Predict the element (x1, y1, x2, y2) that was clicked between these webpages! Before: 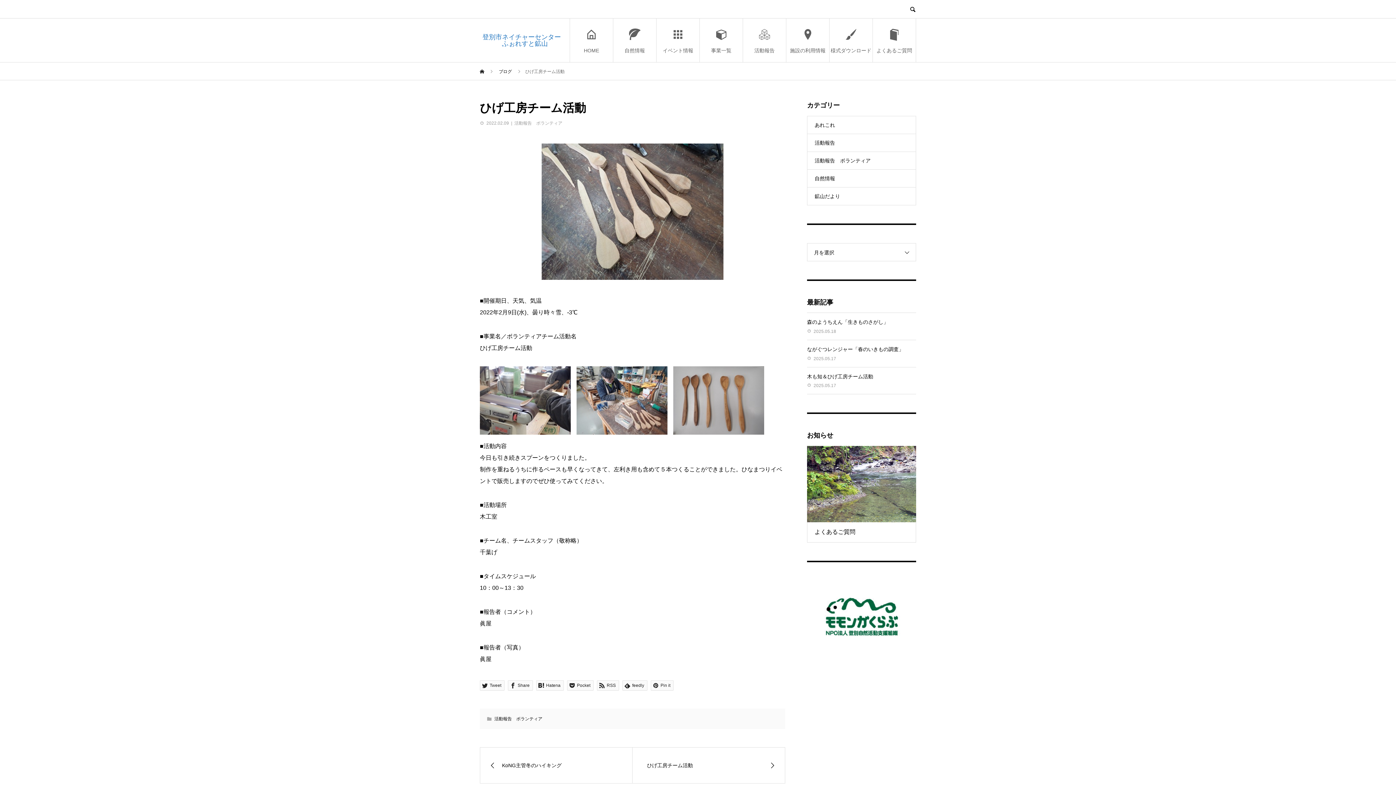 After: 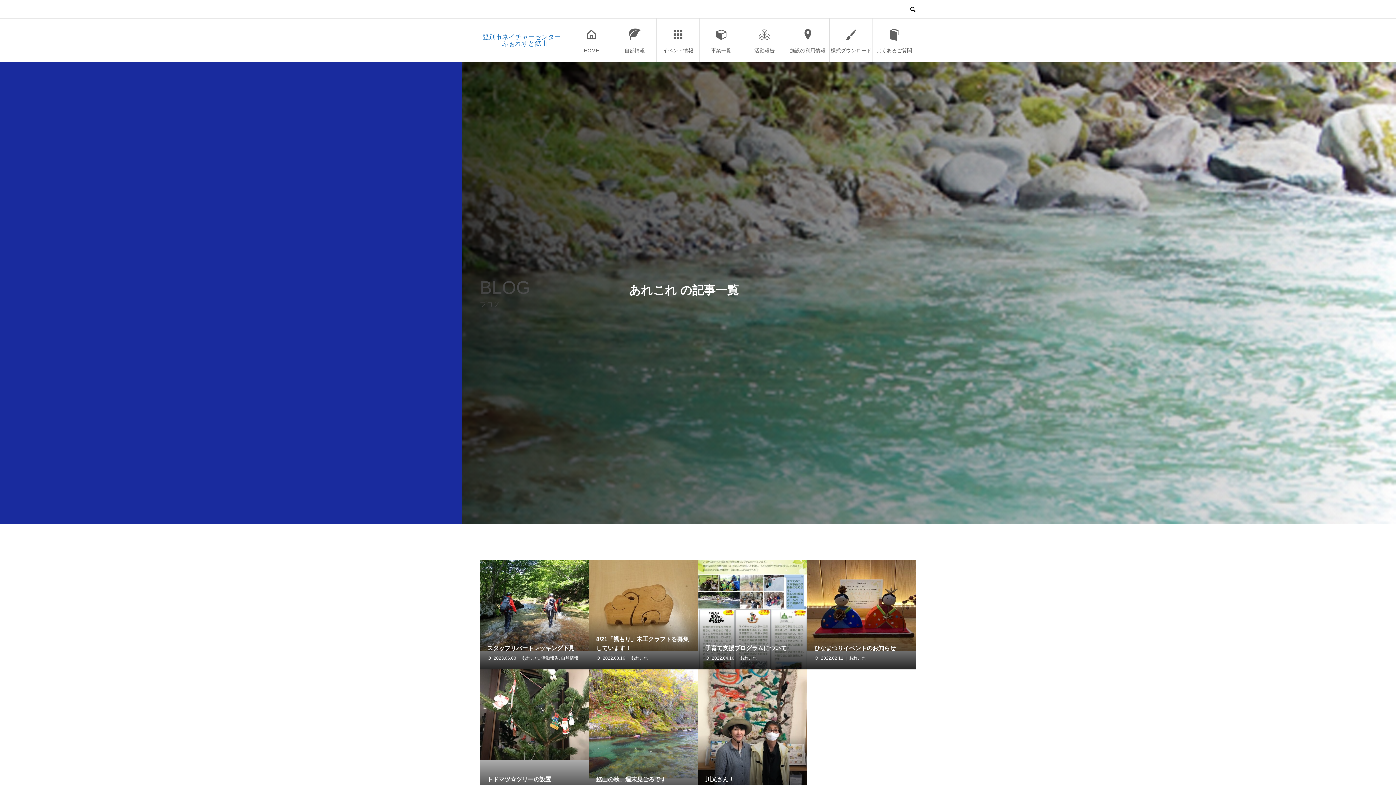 Action: label: あれこれ bbox: (807, 116, 916, 133)